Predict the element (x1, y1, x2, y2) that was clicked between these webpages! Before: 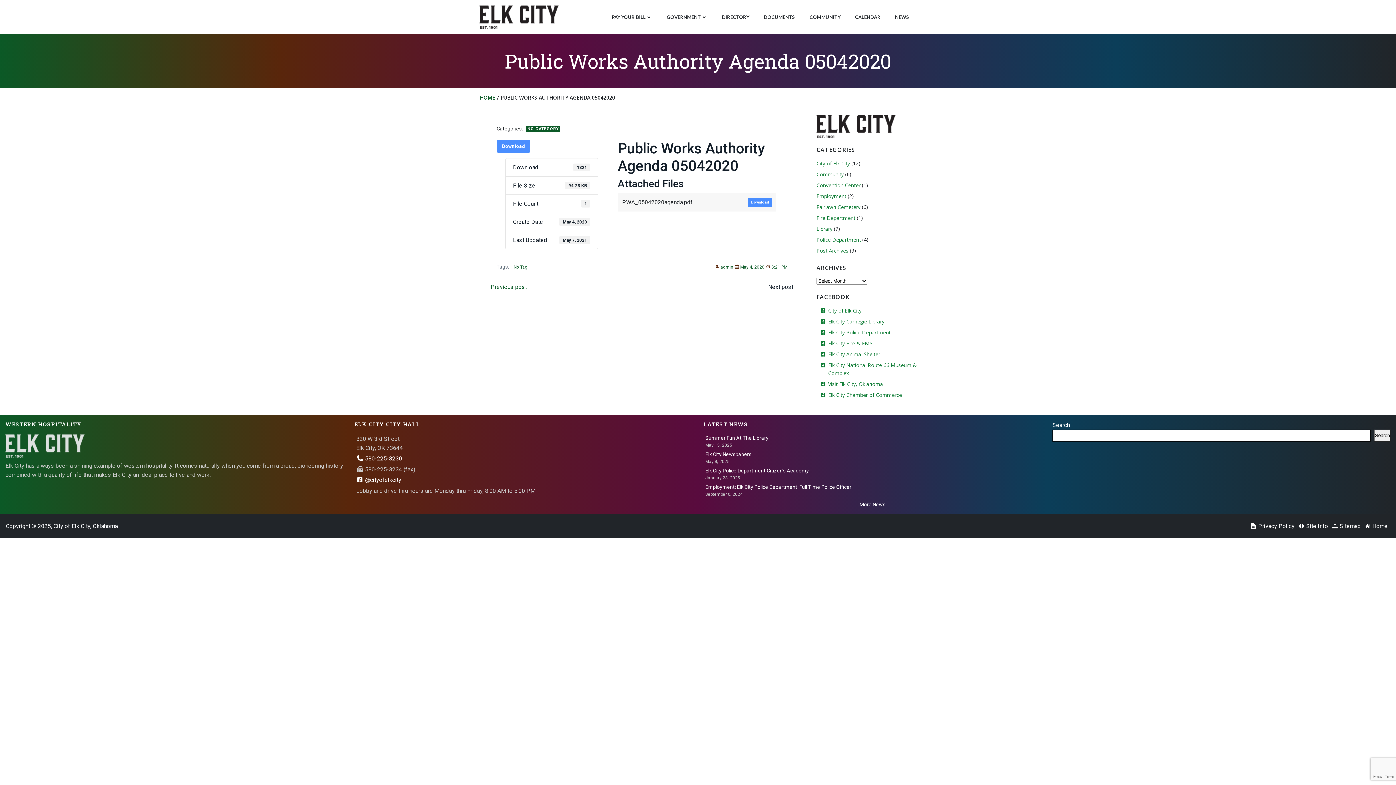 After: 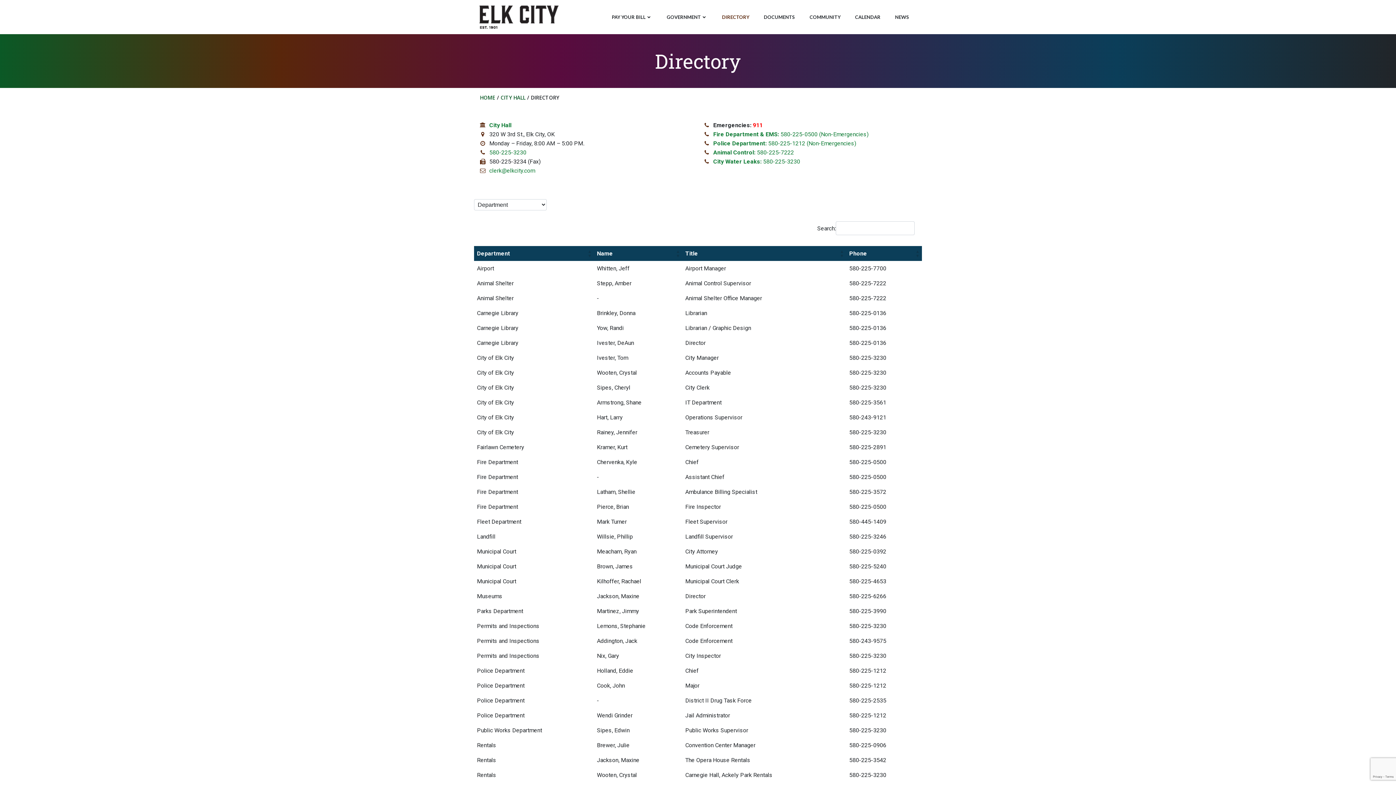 Action: label: DIRECTORY bbox: (722, 13, 749, 20)